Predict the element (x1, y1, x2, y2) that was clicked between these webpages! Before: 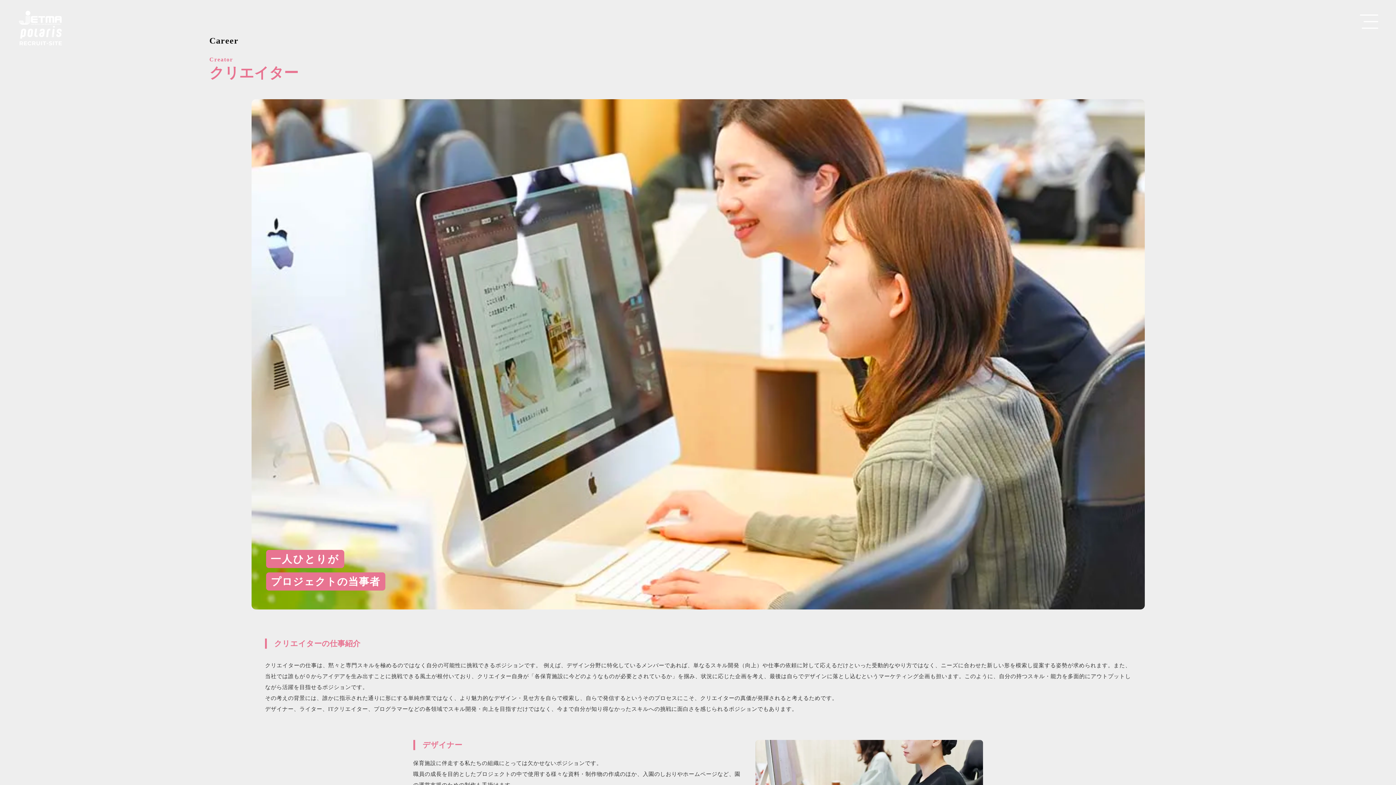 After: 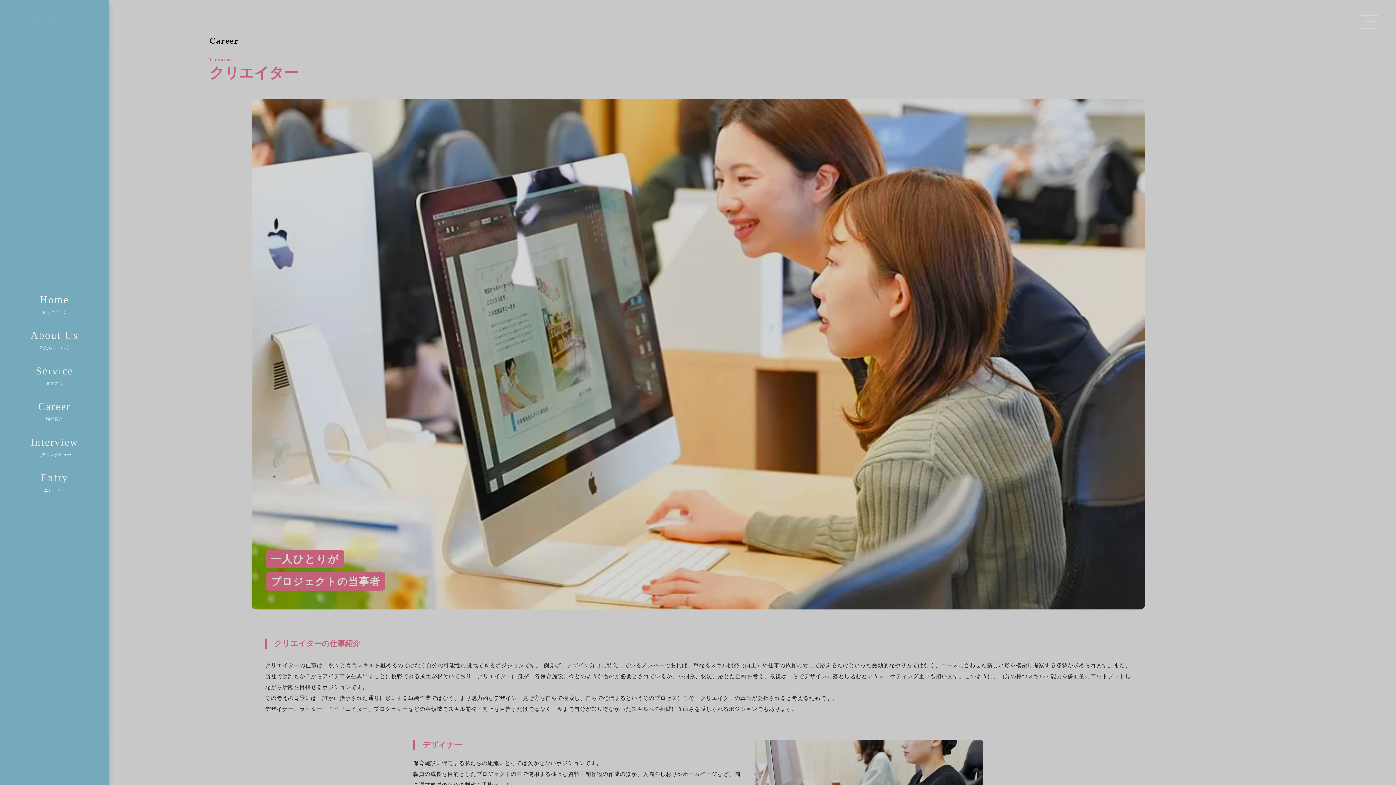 Action: bbox: (1360, 14, 1378, 30)